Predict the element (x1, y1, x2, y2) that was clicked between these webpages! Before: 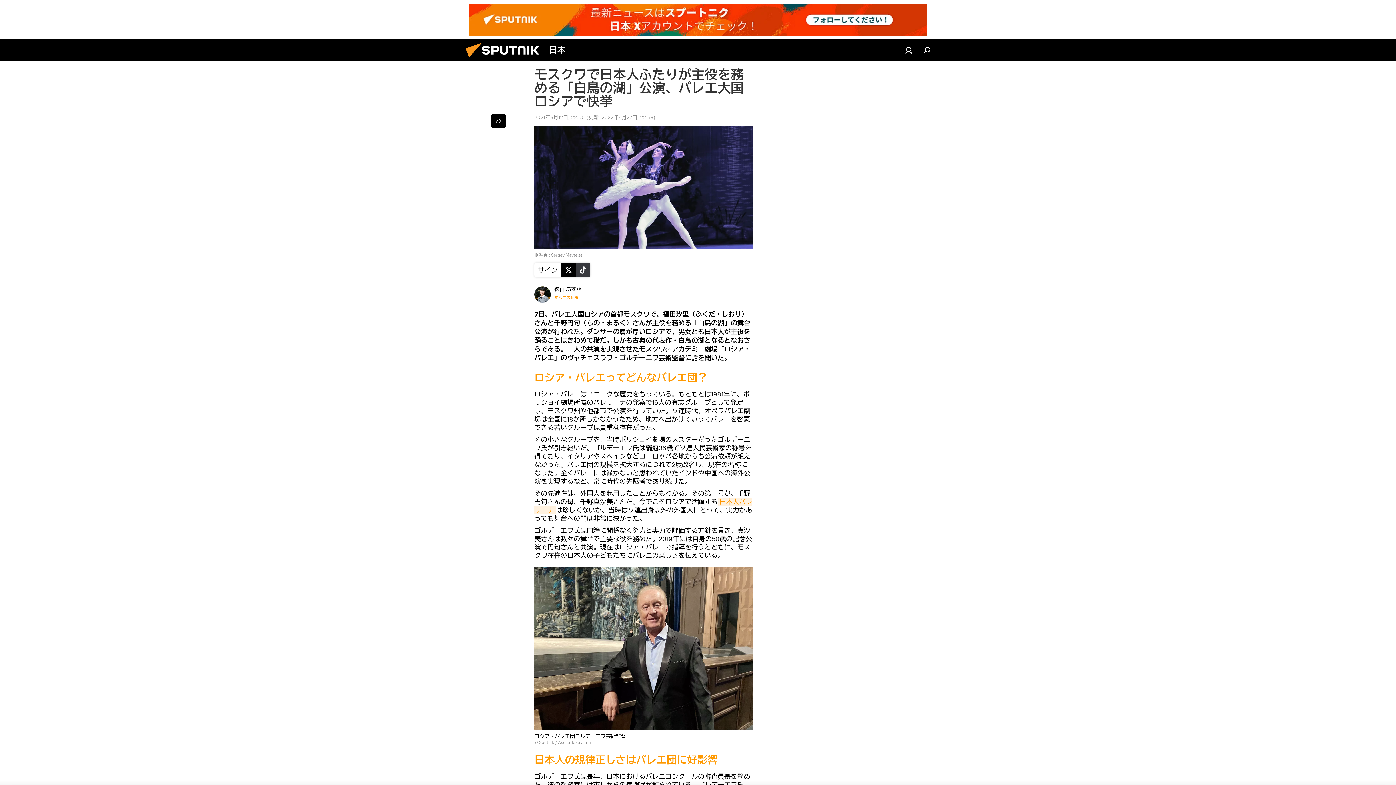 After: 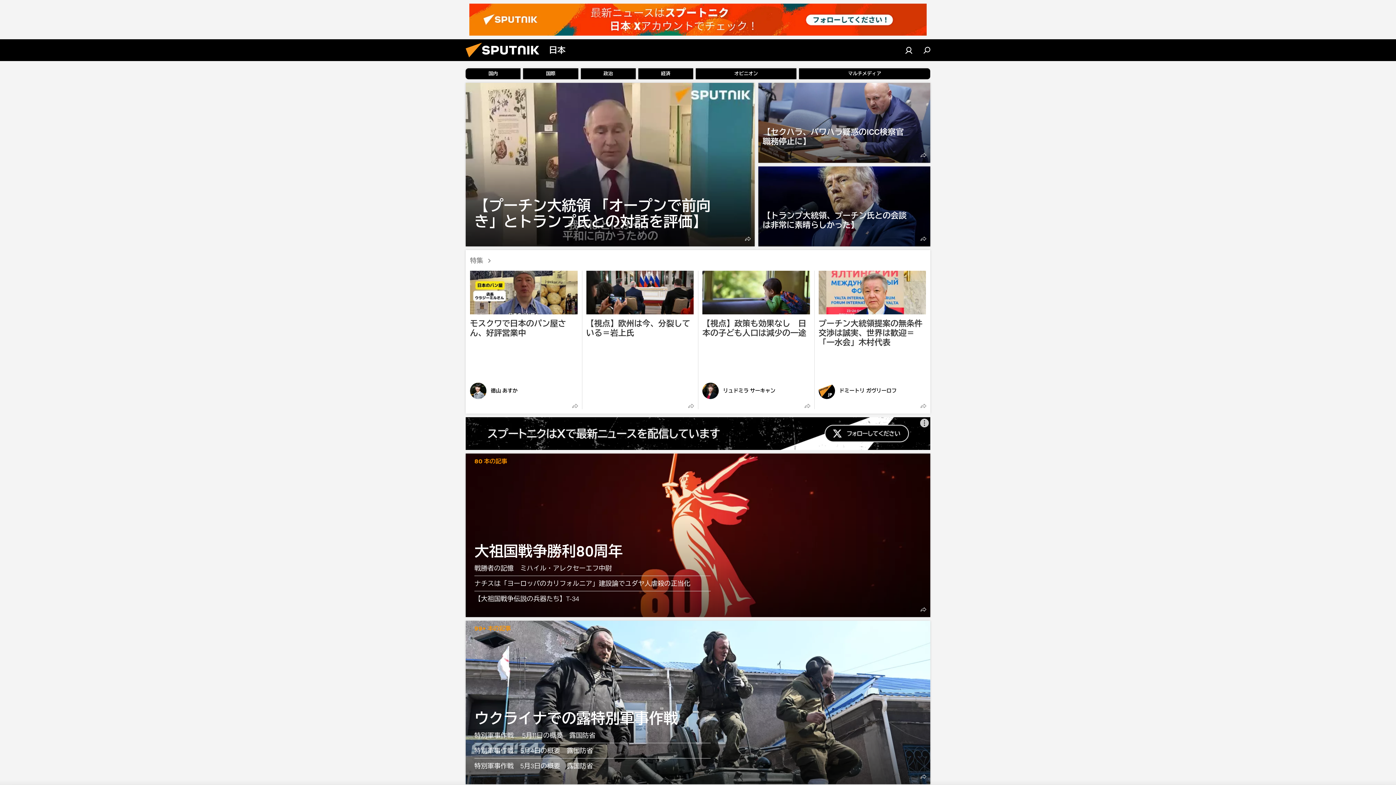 Action: bbox: (461, 56, 549, 62)